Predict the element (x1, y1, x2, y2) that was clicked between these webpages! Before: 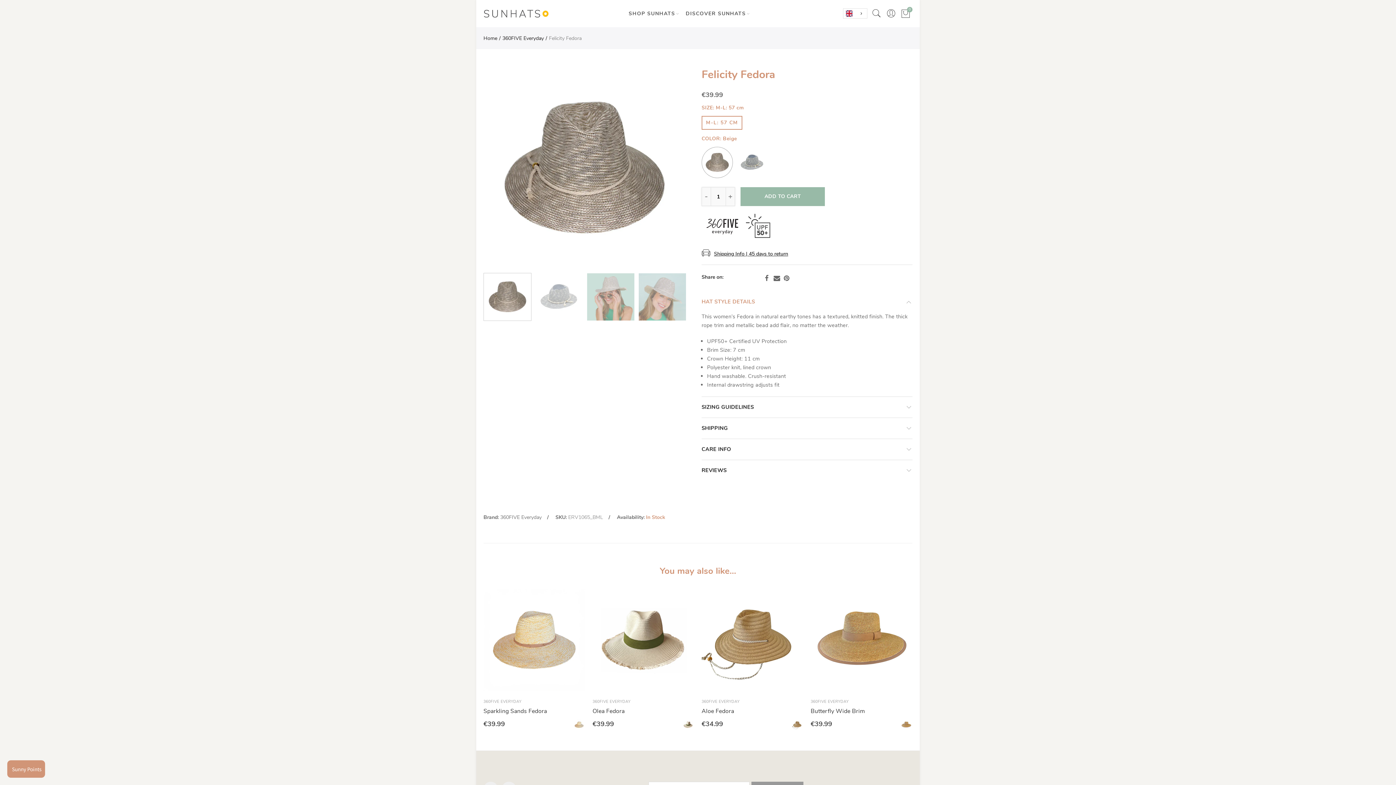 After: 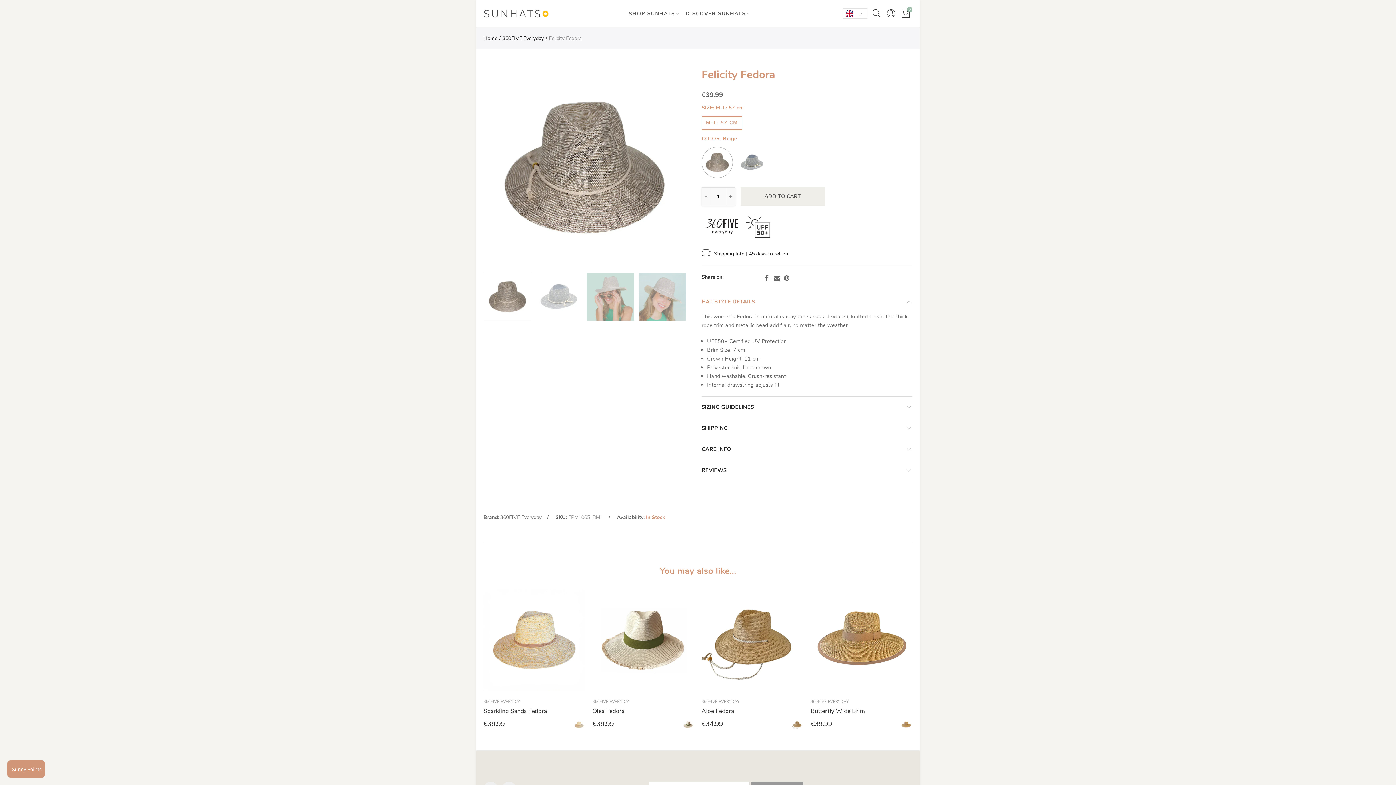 Action: bbox: (740, 187, 825, 206) label: ADD TO CART